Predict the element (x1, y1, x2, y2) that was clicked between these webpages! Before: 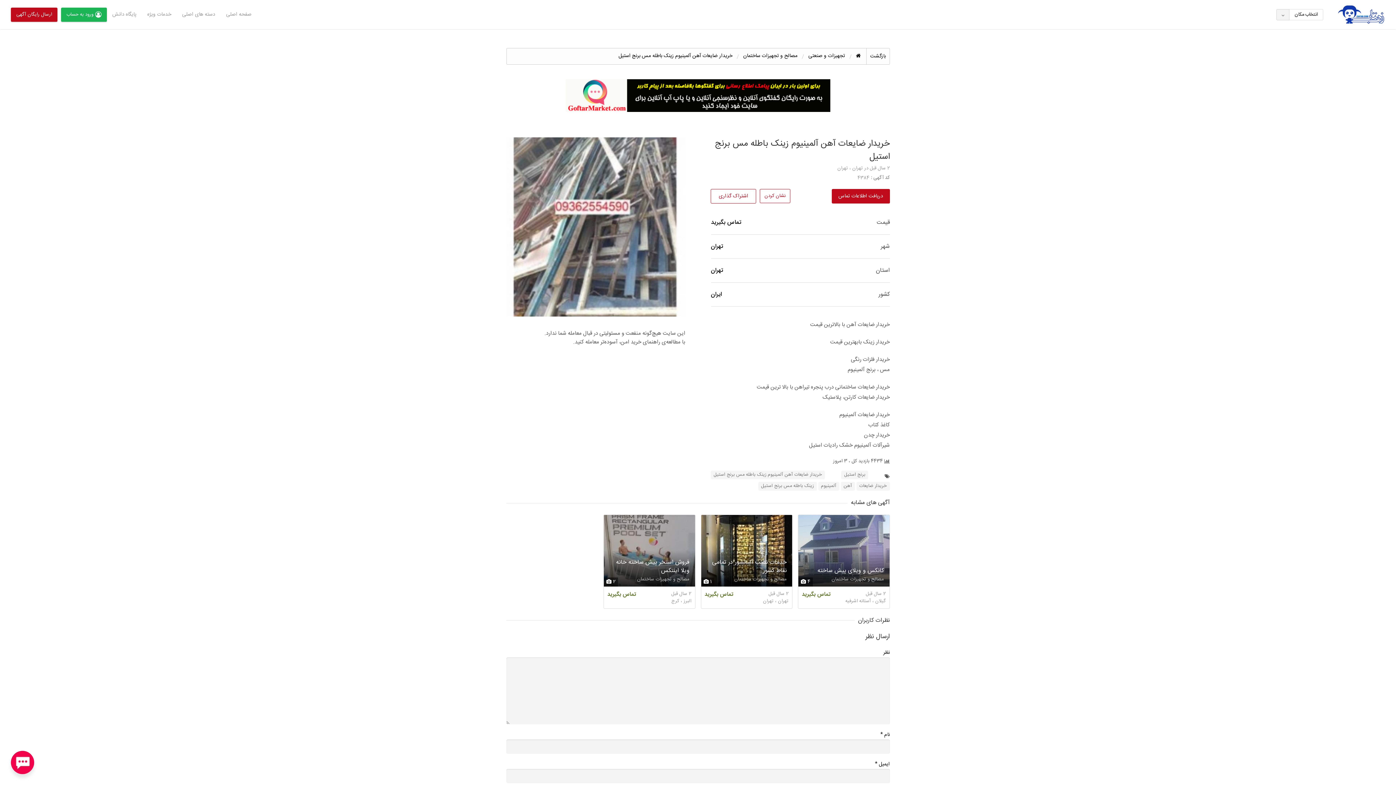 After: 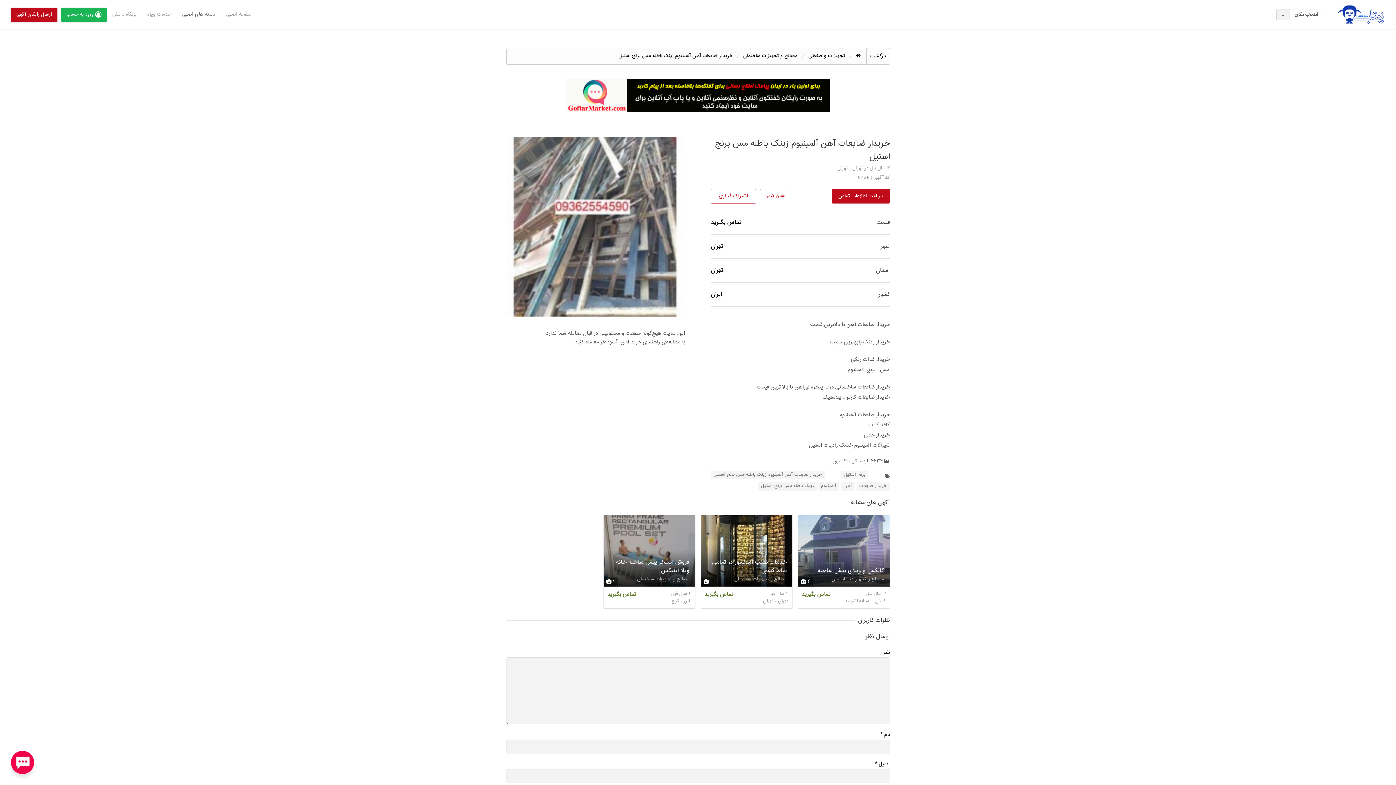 Action: bbox: (176, 0, 220, 29) label: دسته های اصلی